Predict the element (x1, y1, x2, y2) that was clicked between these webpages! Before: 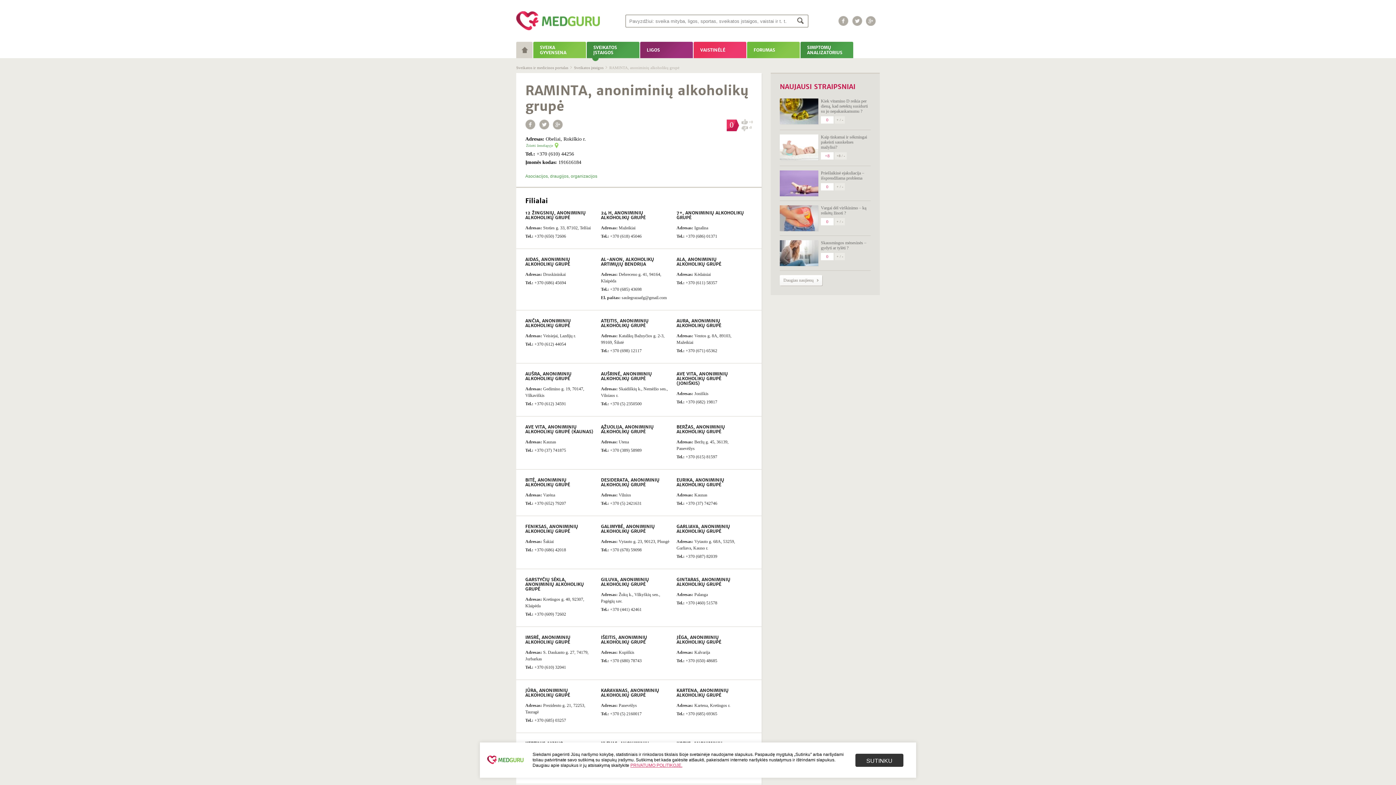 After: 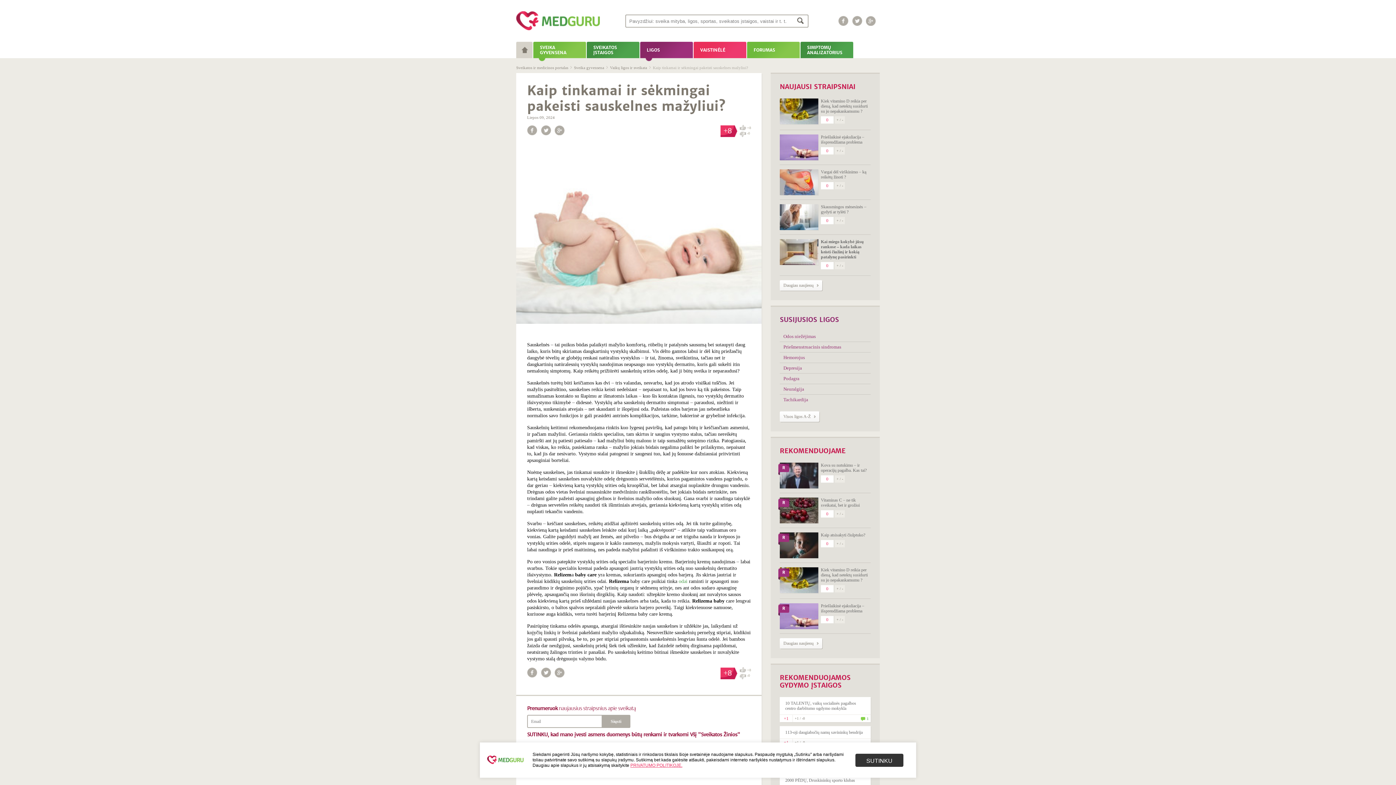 Action: bbox: (780, 134, 818, 160)